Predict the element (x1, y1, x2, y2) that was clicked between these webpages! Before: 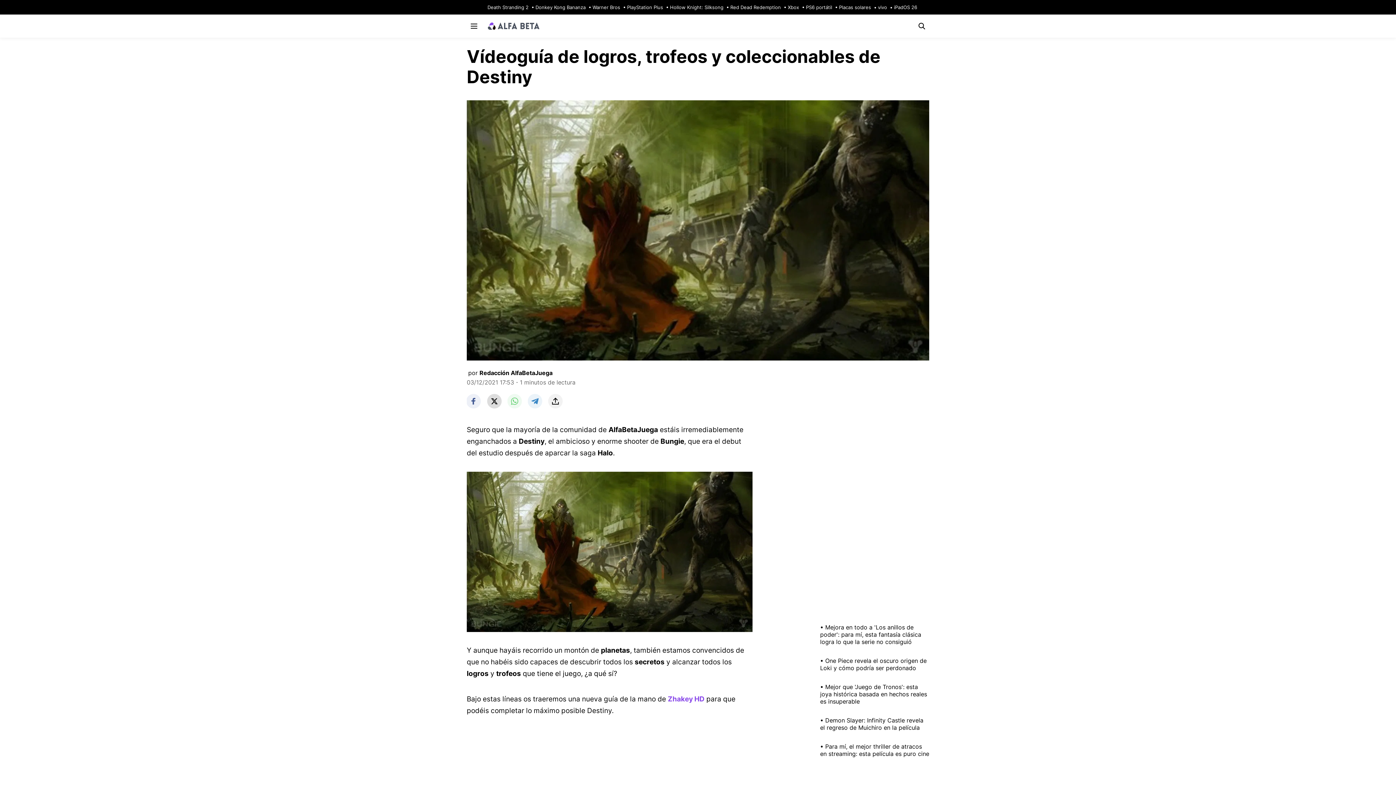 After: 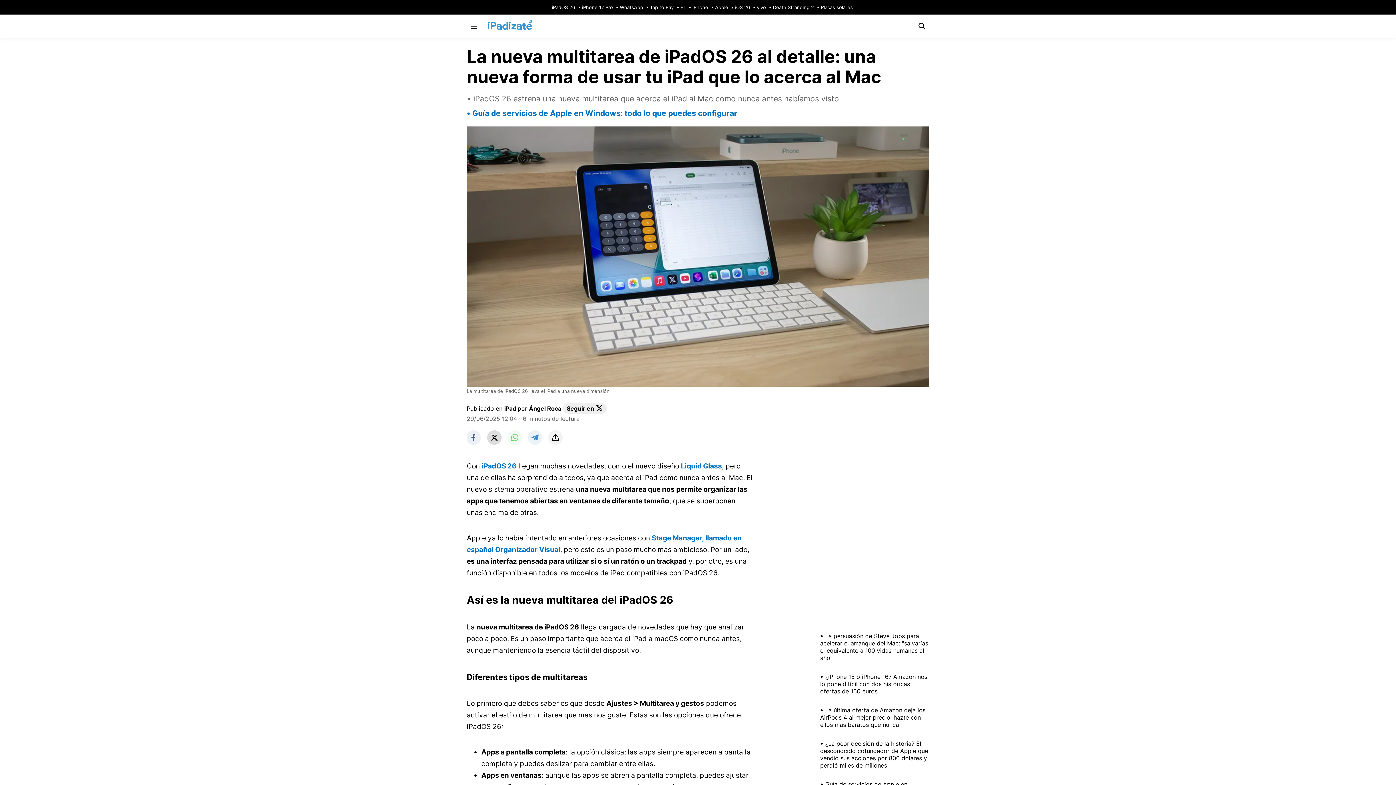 Action: bbox: (888, 4, 917, 10) label: iPadOS 26